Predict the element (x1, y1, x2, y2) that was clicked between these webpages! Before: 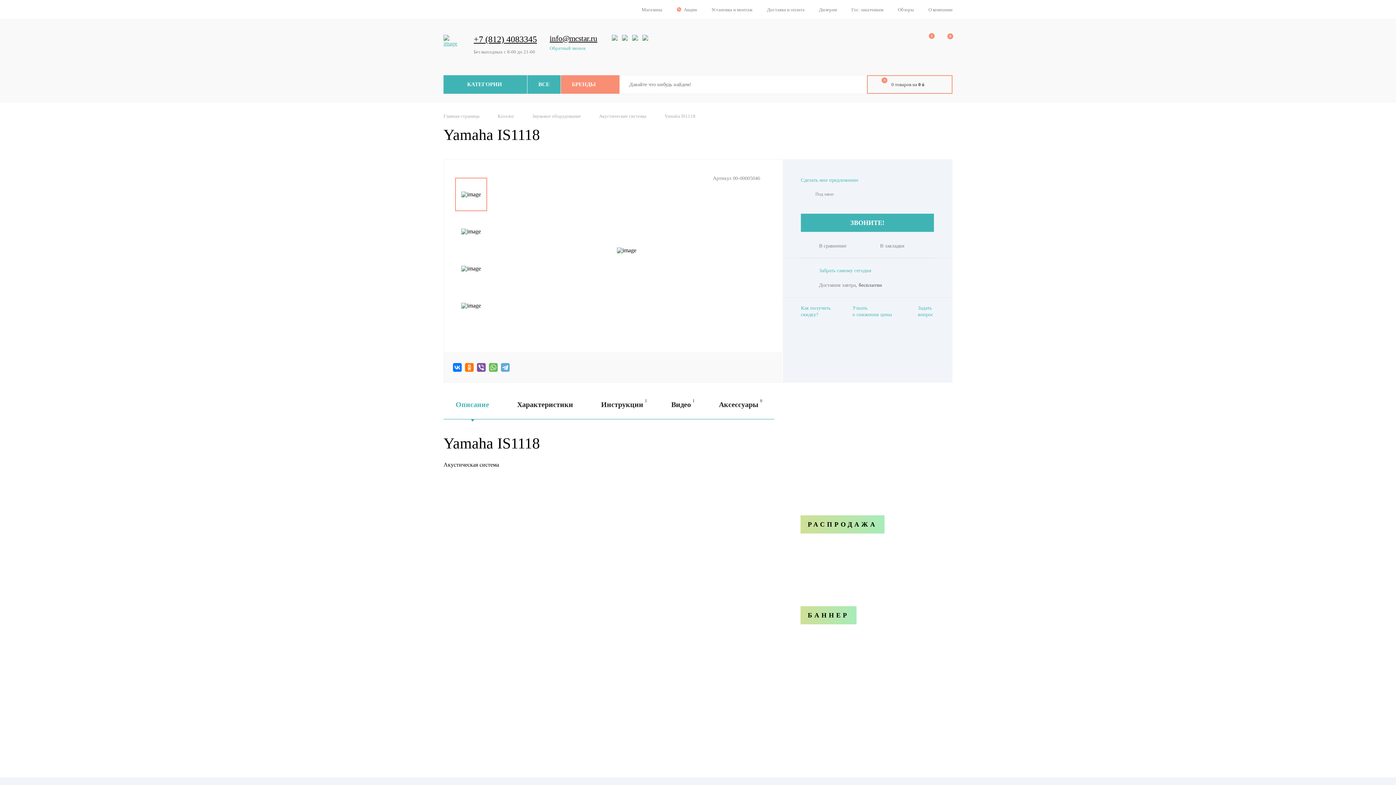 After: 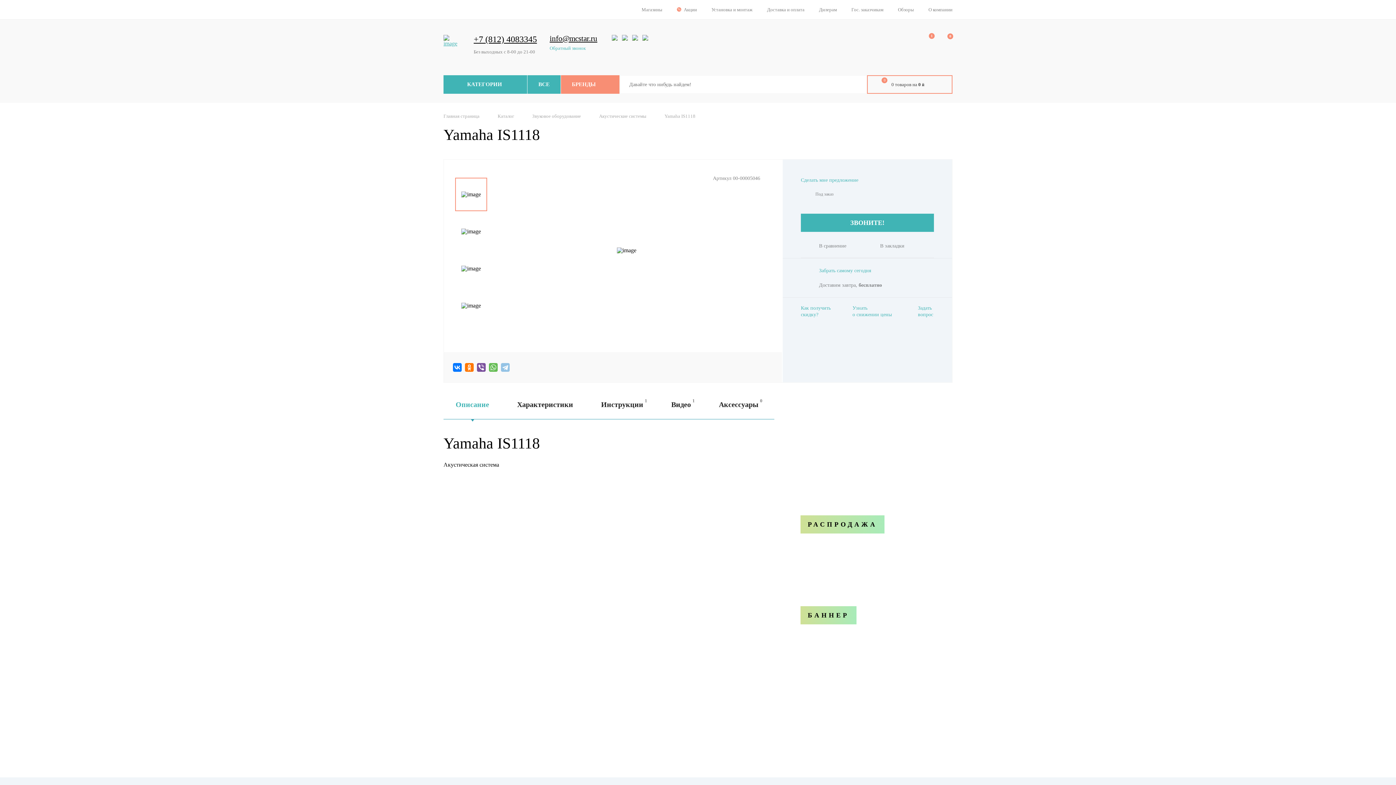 Action: bbox: (501, 363, 509, 371)